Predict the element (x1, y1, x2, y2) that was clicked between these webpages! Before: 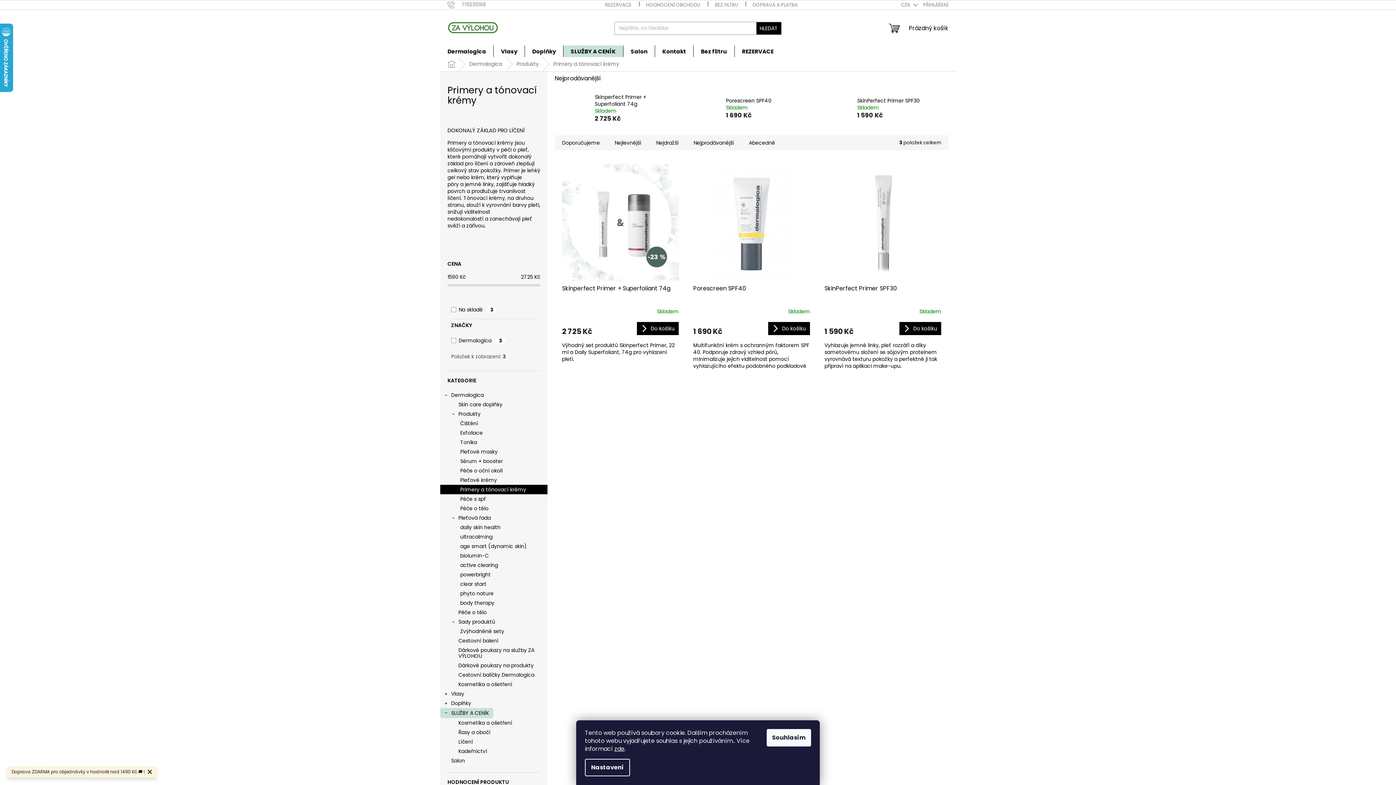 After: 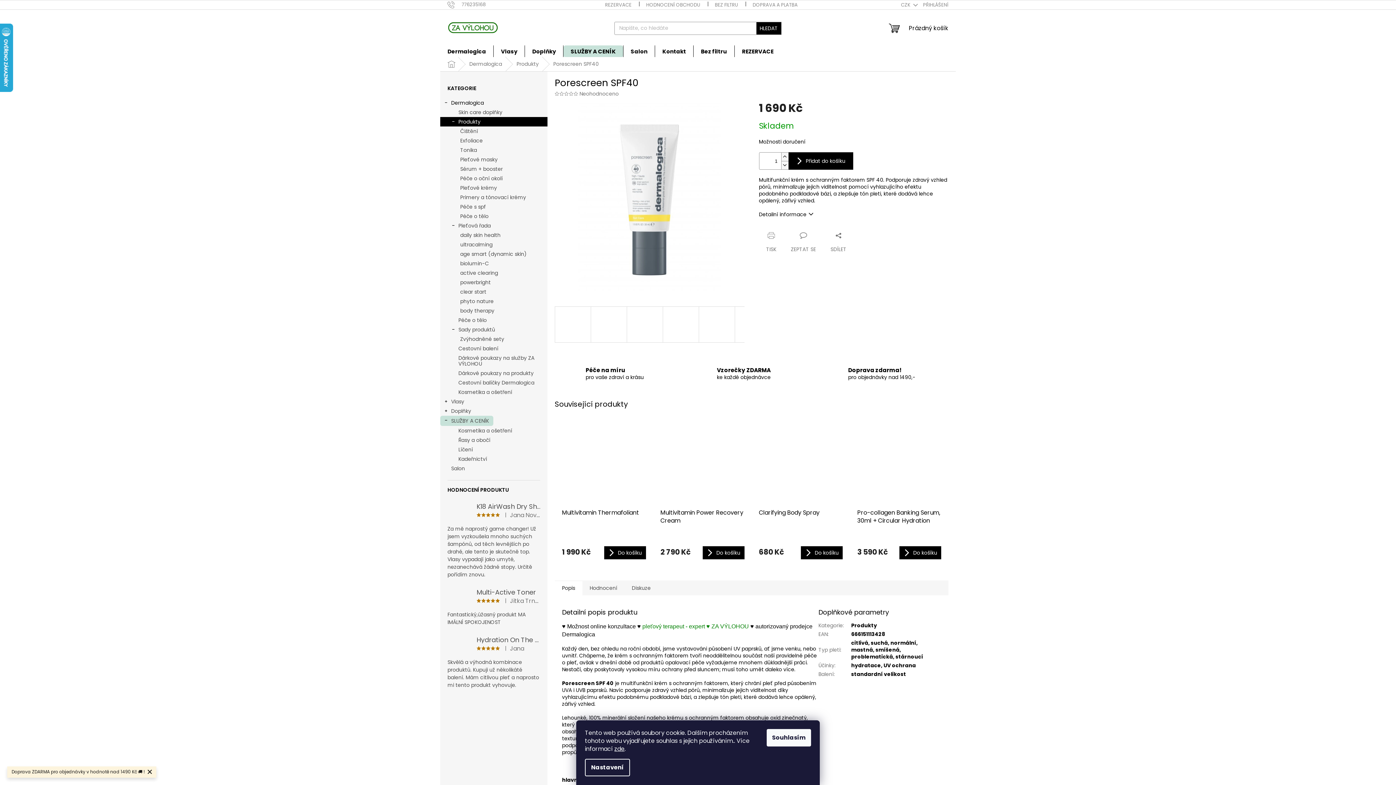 Action: label: Porescreen SPF40 bbox: (693, 284, 810, 301)